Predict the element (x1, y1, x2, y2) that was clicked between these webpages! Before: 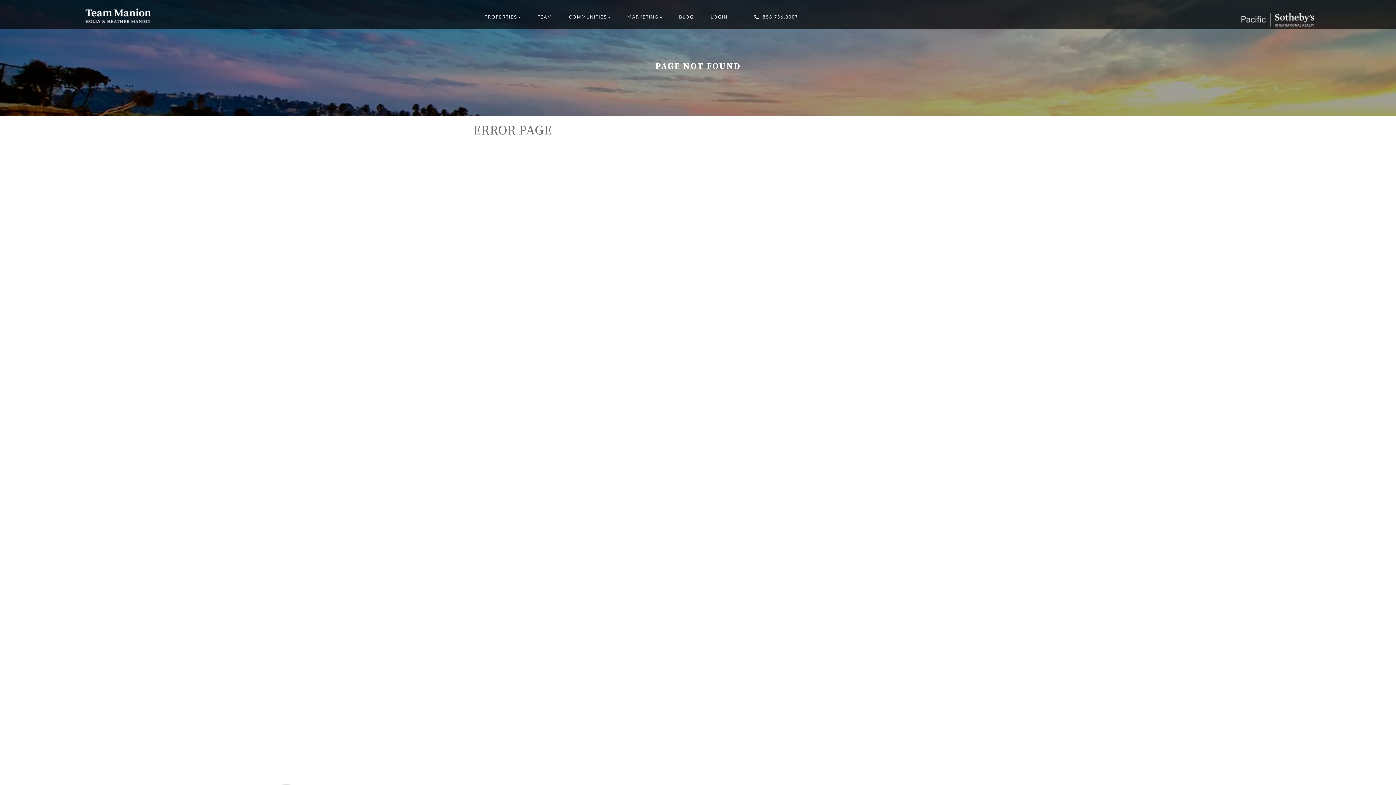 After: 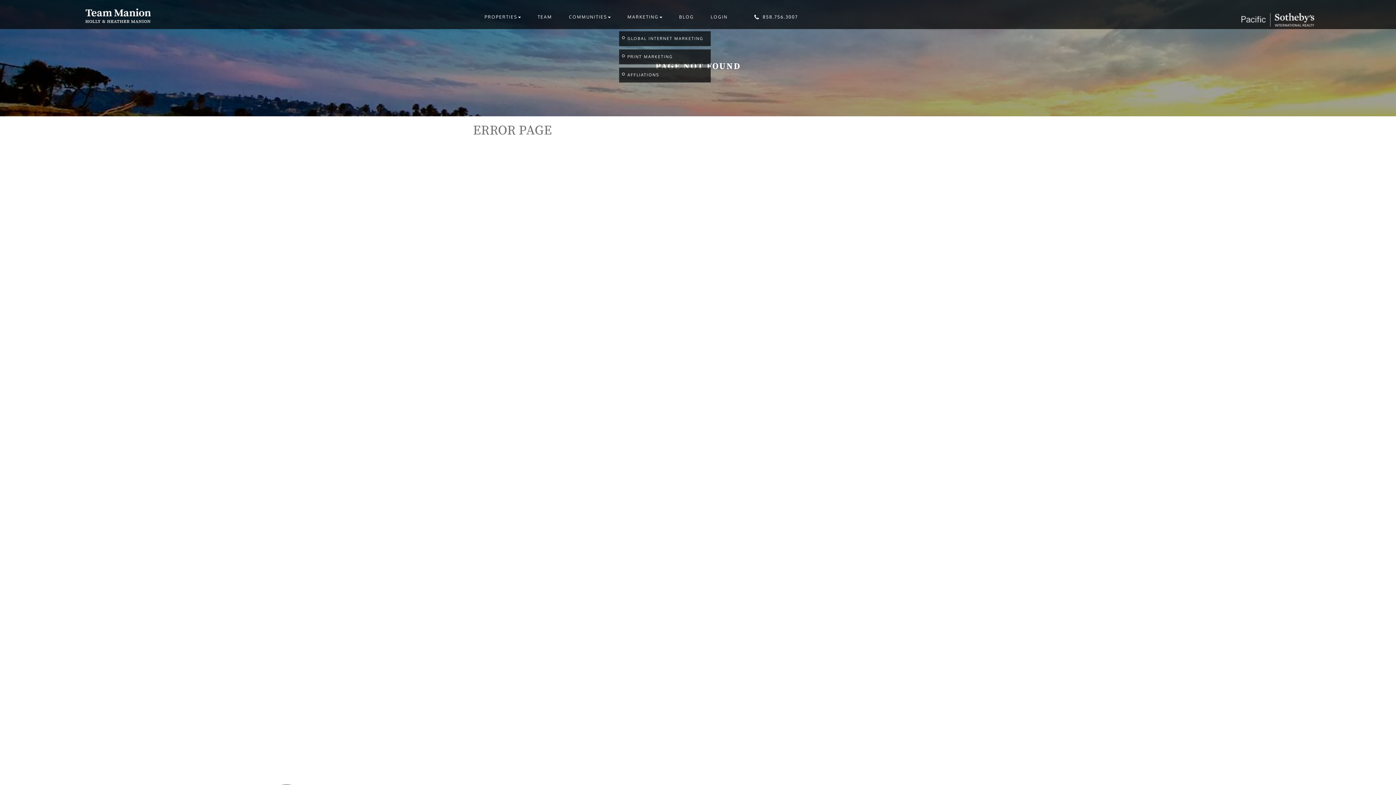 Action: label: MARKETING bbox: (619, 6, 670, 27)